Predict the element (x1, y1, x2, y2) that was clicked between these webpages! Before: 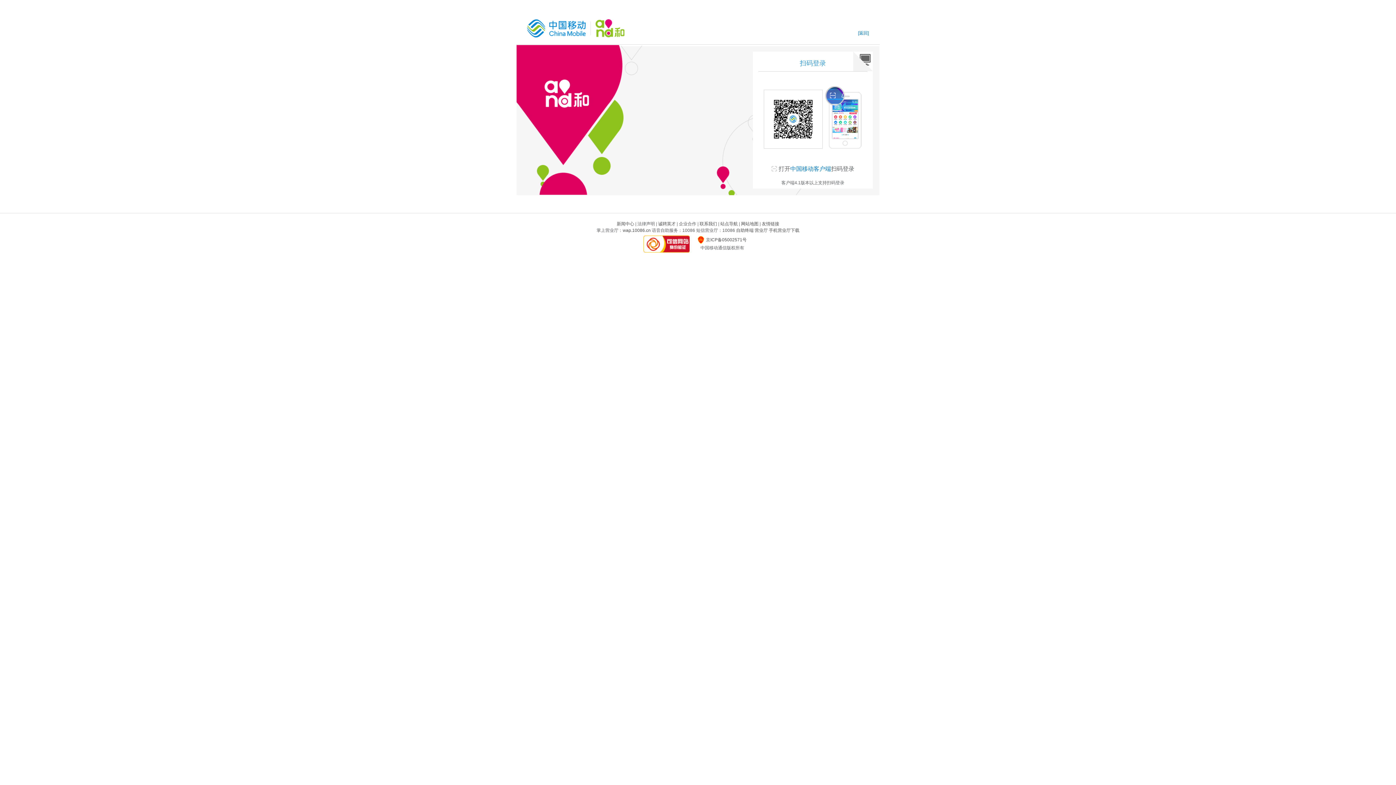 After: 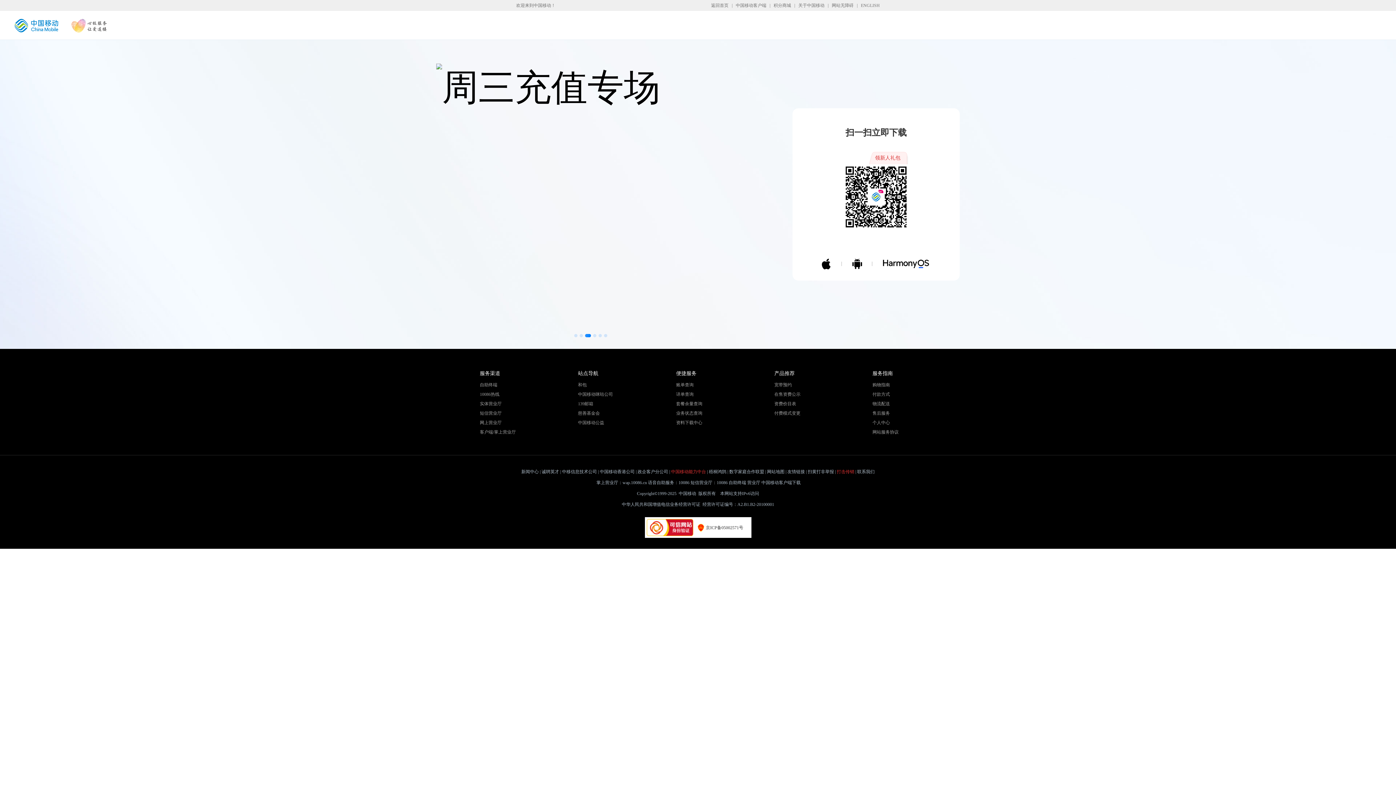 Action: label: 手机营业厅下载 bbox: (769, 228, 799, 233)